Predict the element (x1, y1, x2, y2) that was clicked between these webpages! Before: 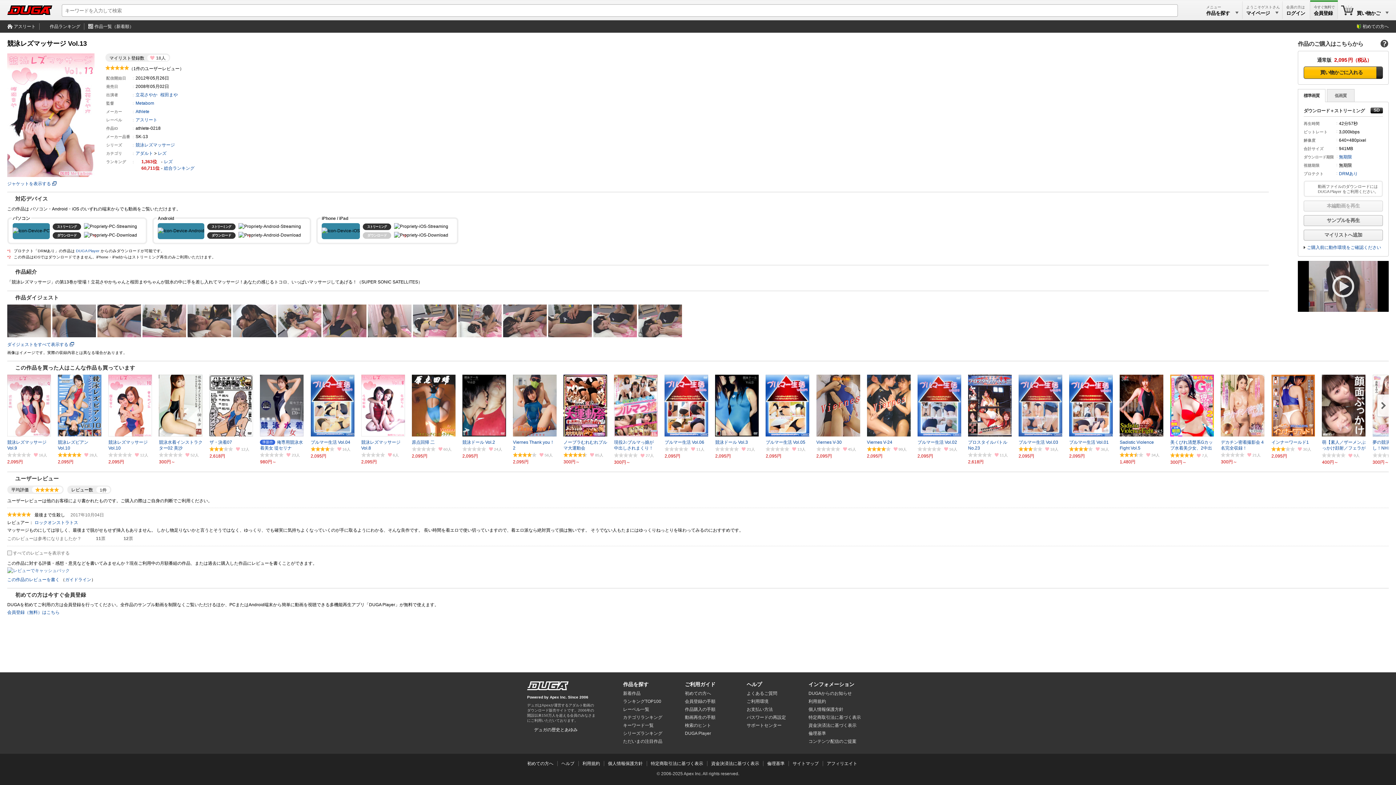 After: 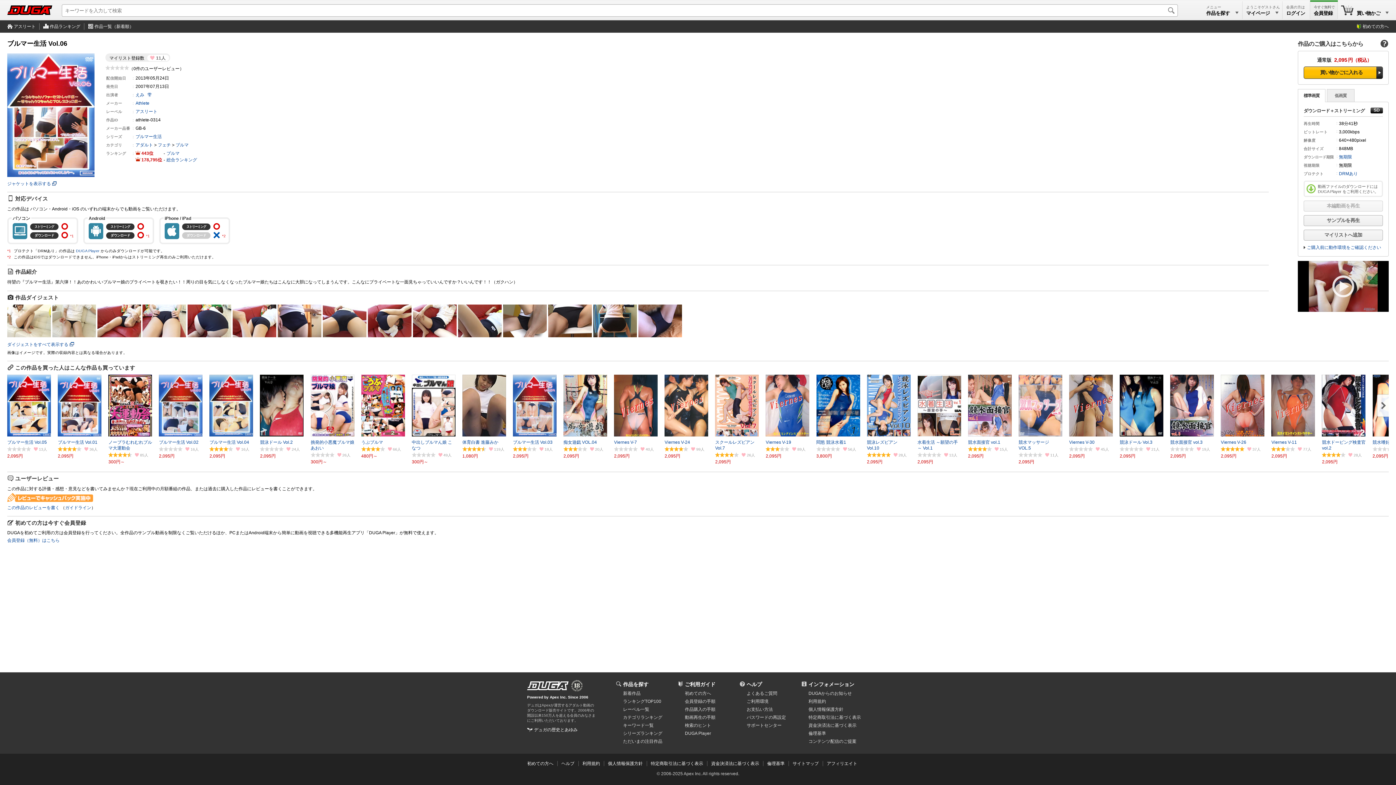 Action: bbox: (664, 374, 708, 445) label: ブルマー生活 Vol.06